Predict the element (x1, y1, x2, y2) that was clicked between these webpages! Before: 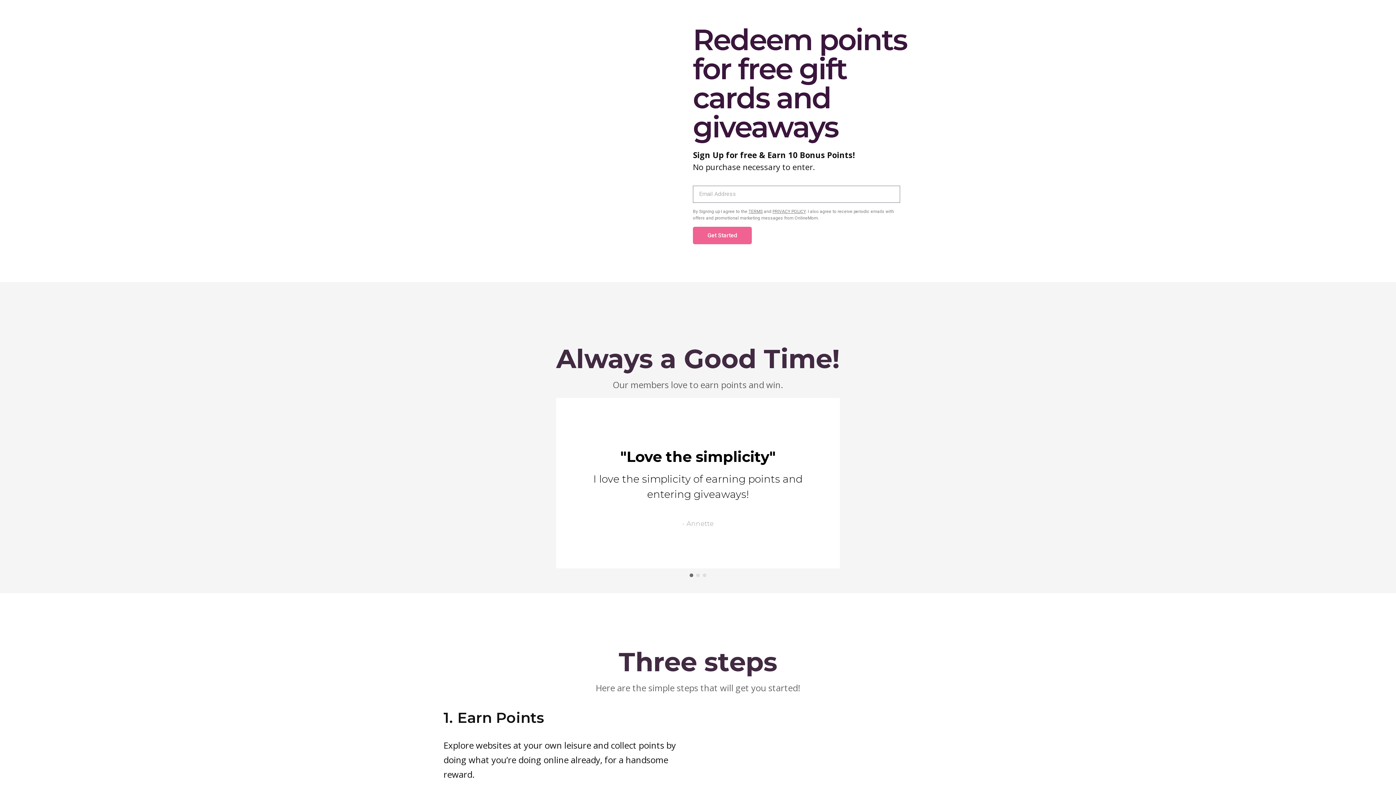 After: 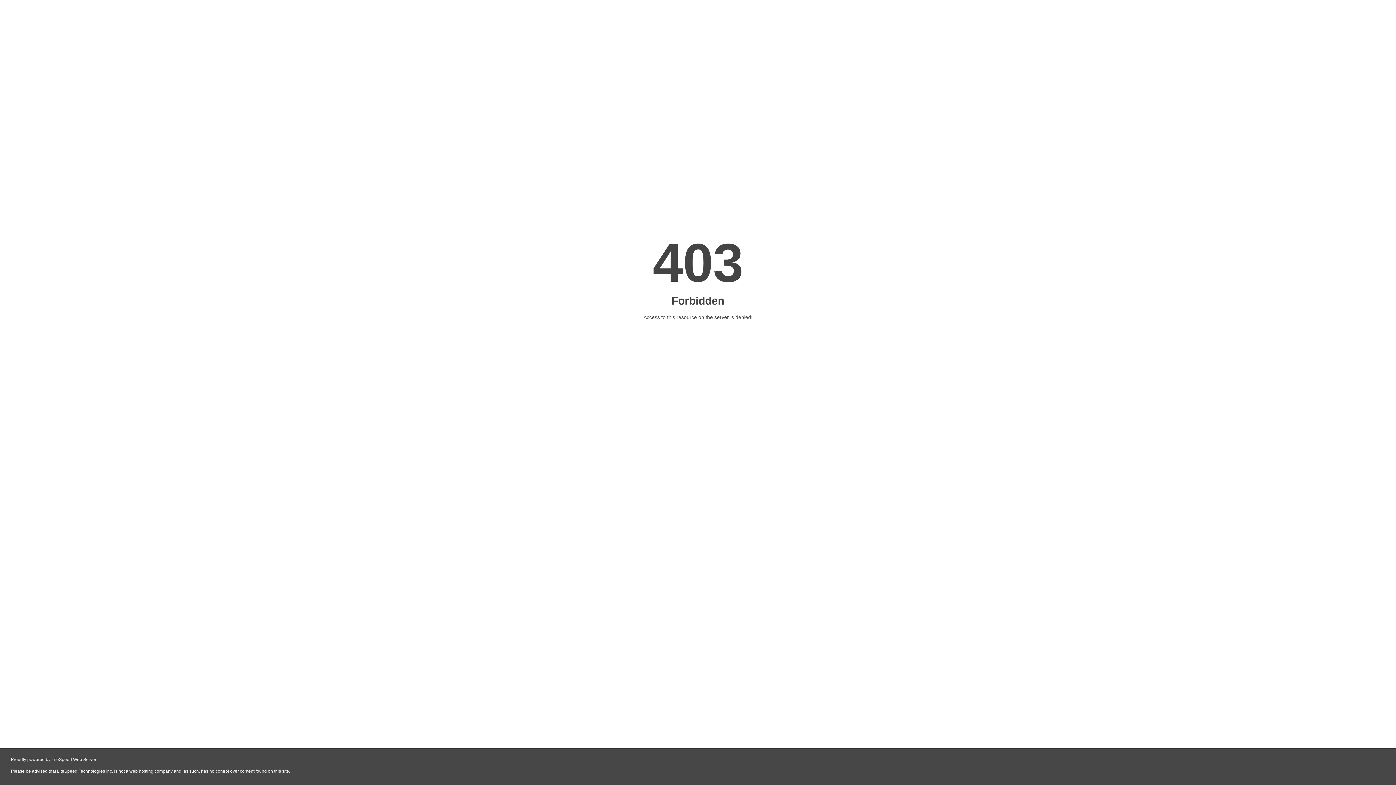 Action: bbox: (748, 208, 762, 214) label: TERMS